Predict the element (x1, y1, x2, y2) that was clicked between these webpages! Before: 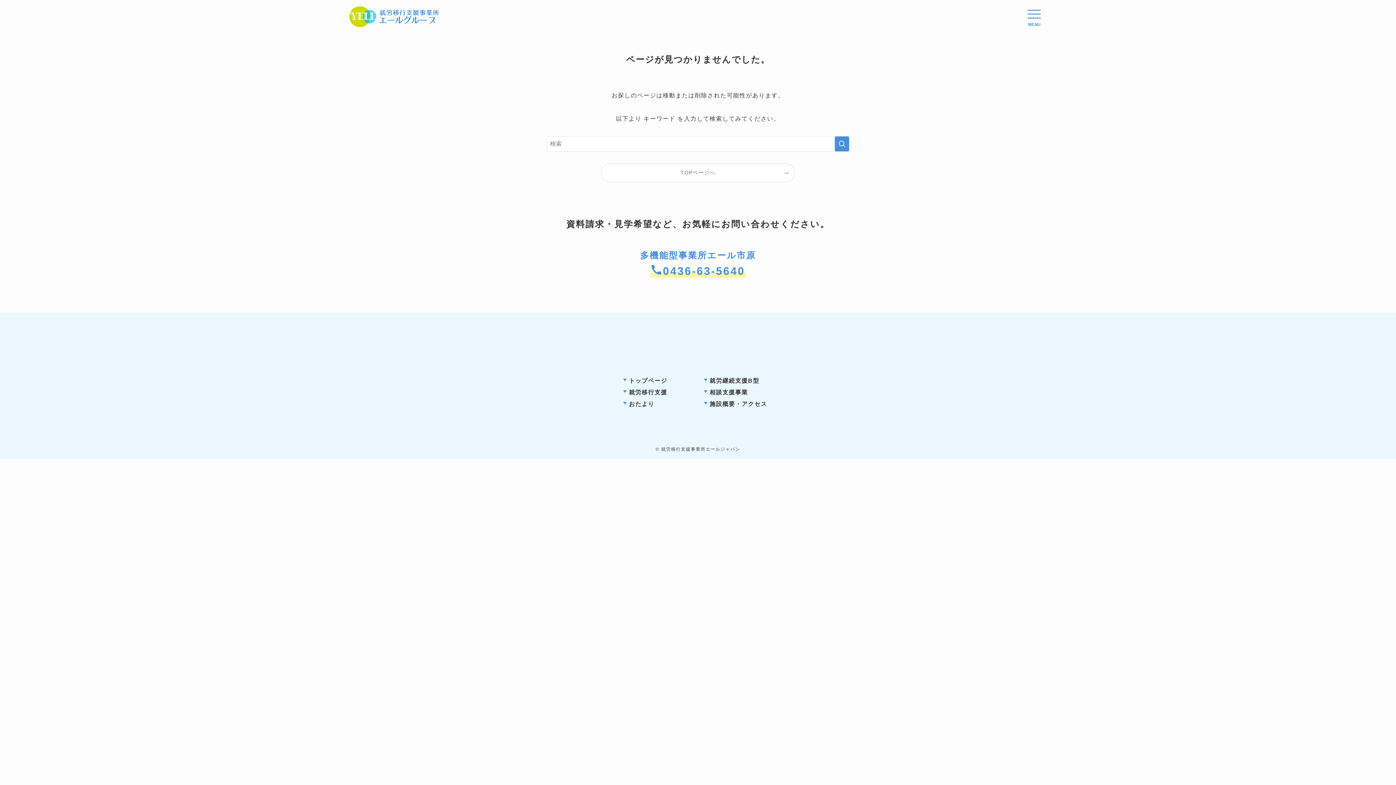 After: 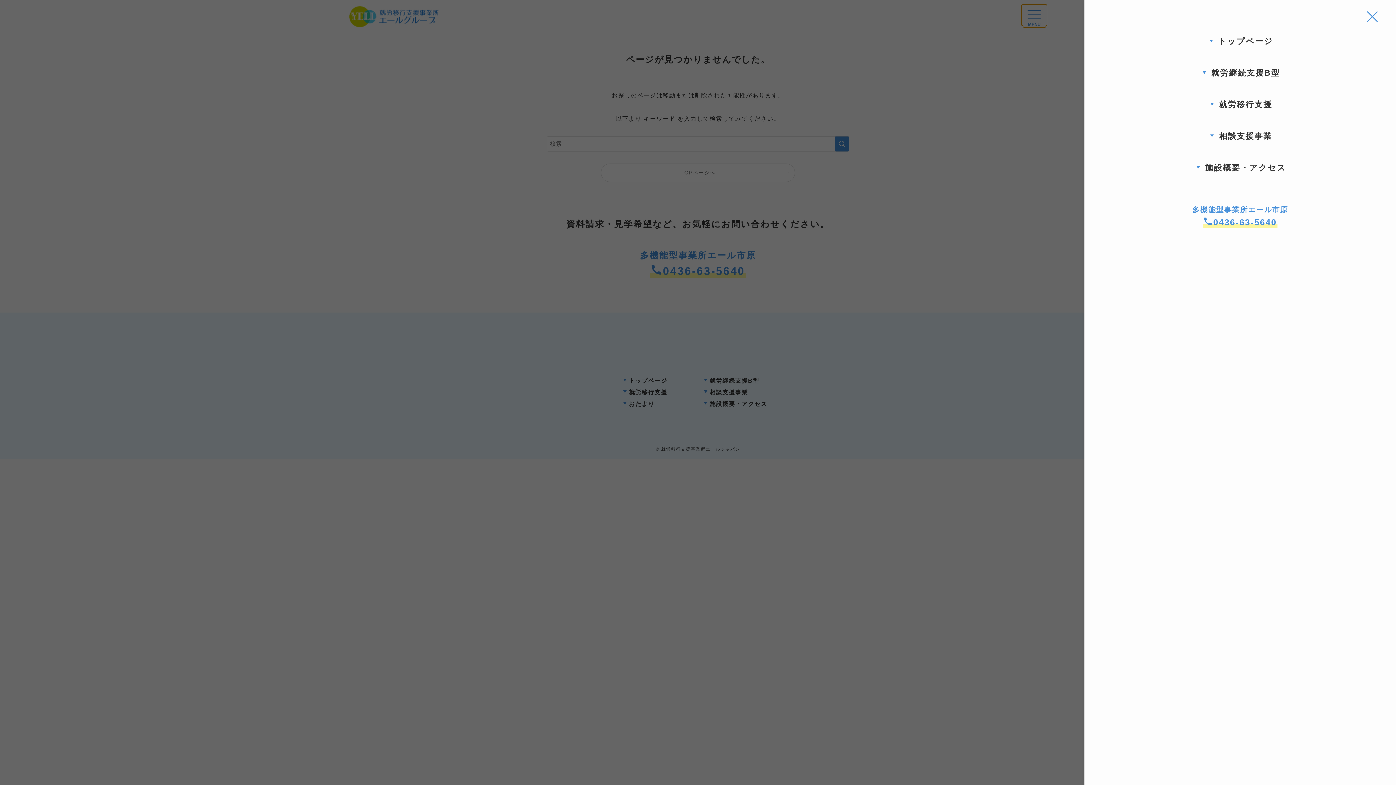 Action: label: メニューボタン bbox: (1021, 4, 1047, 25)